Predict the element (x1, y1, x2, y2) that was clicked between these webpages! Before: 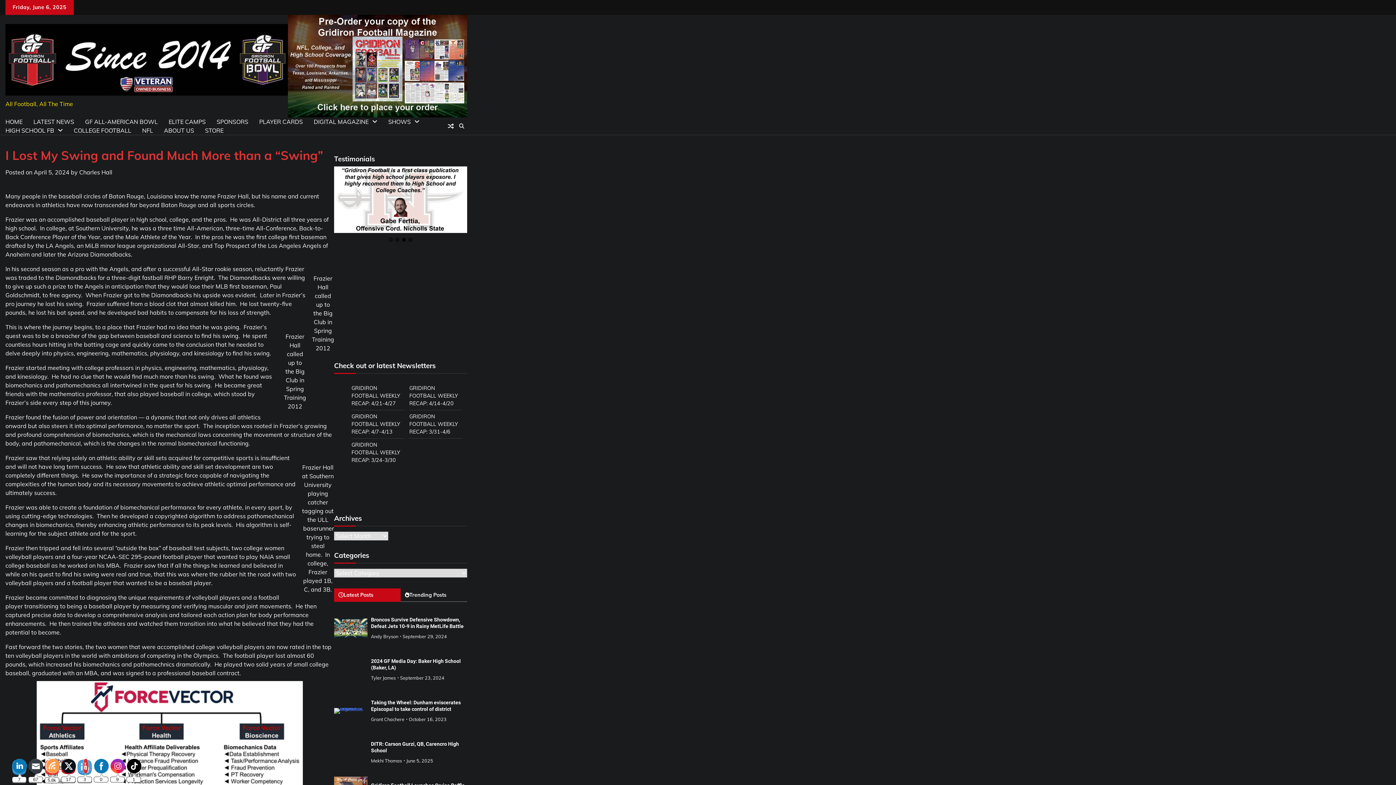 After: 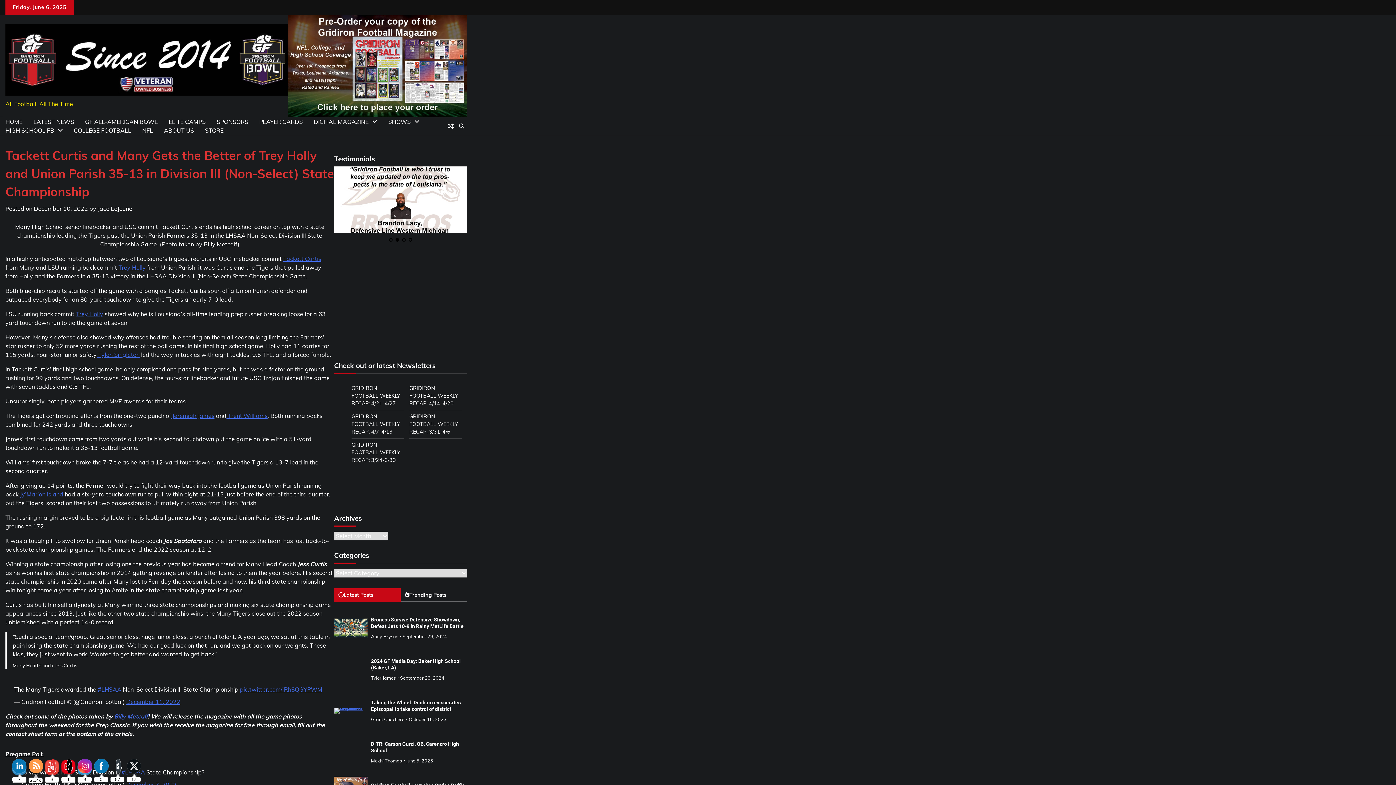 Action: bbox: (445, 120, 456, 131)